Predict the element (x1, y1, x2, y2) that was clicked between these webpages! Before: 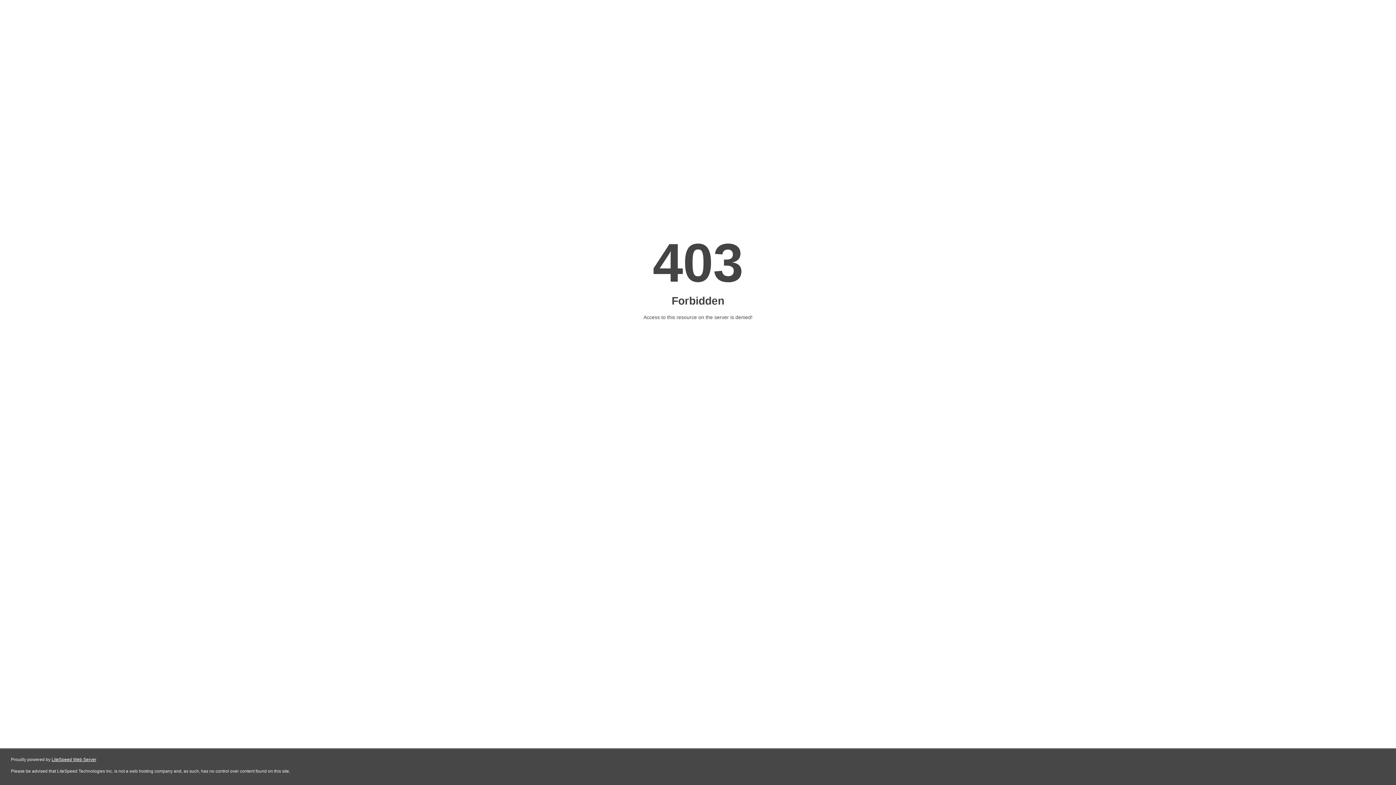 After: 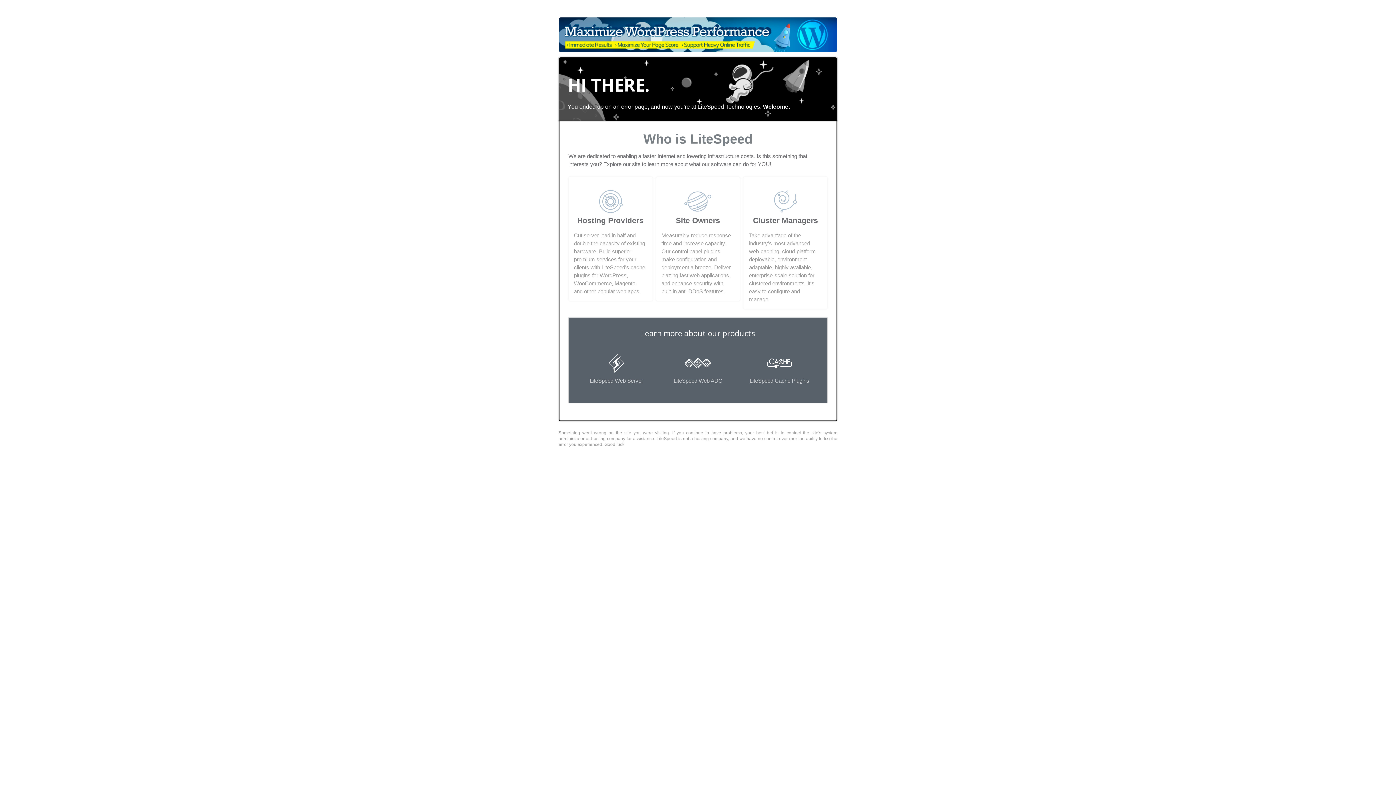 Action: label: LiteSpeed Web Server bbox: (51, 757, 96, 762)